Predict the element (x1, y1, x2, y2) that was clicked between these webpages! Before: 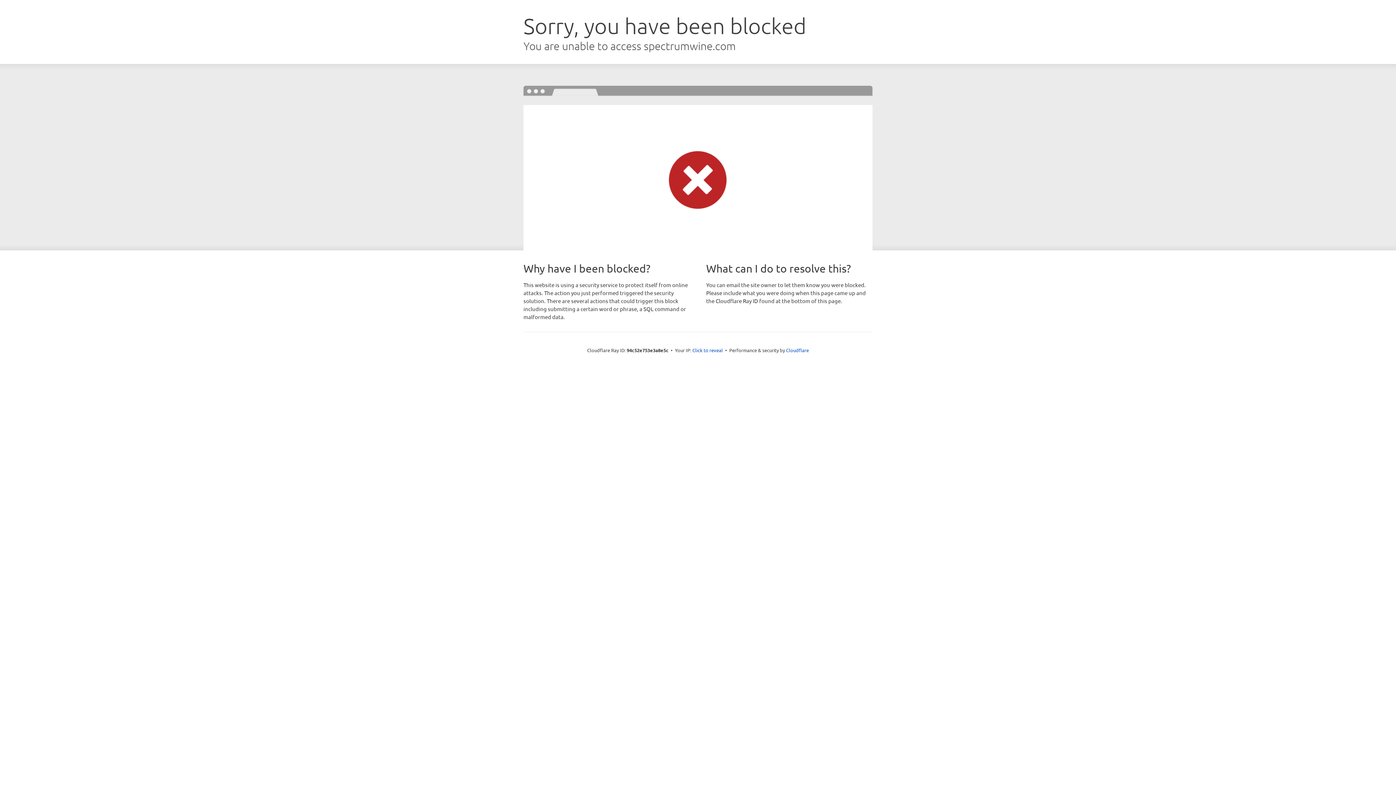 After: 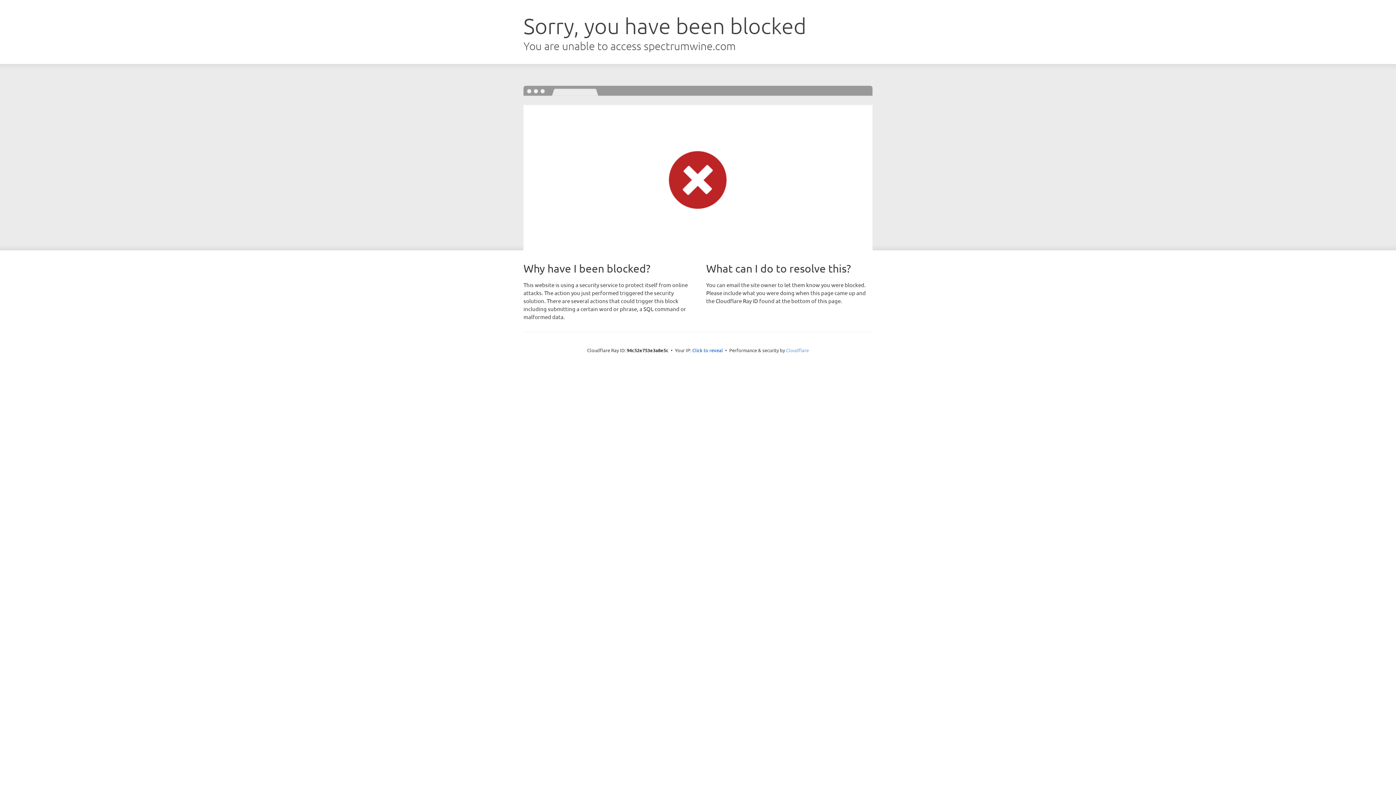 Action: bbox: (786, 347, 809, 353) label: Cloudflare